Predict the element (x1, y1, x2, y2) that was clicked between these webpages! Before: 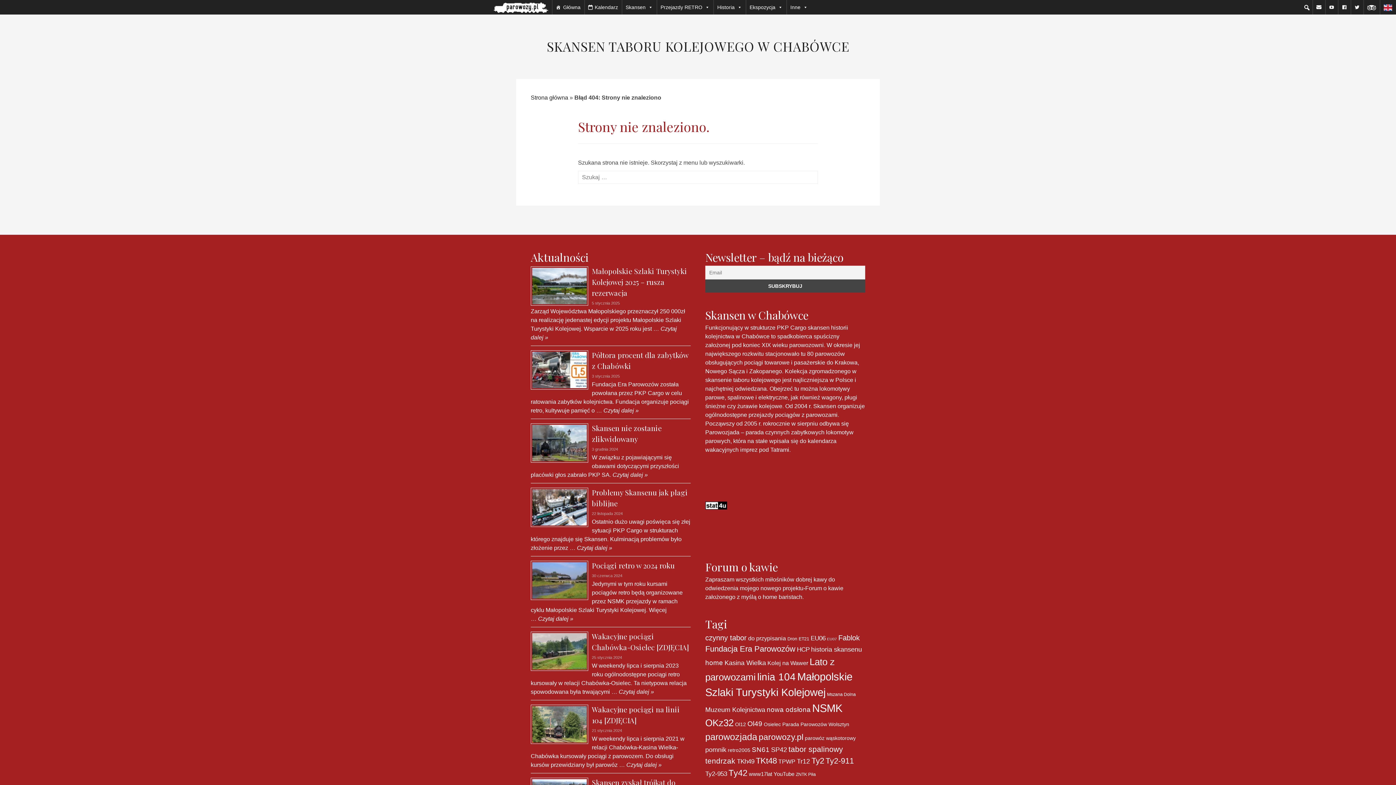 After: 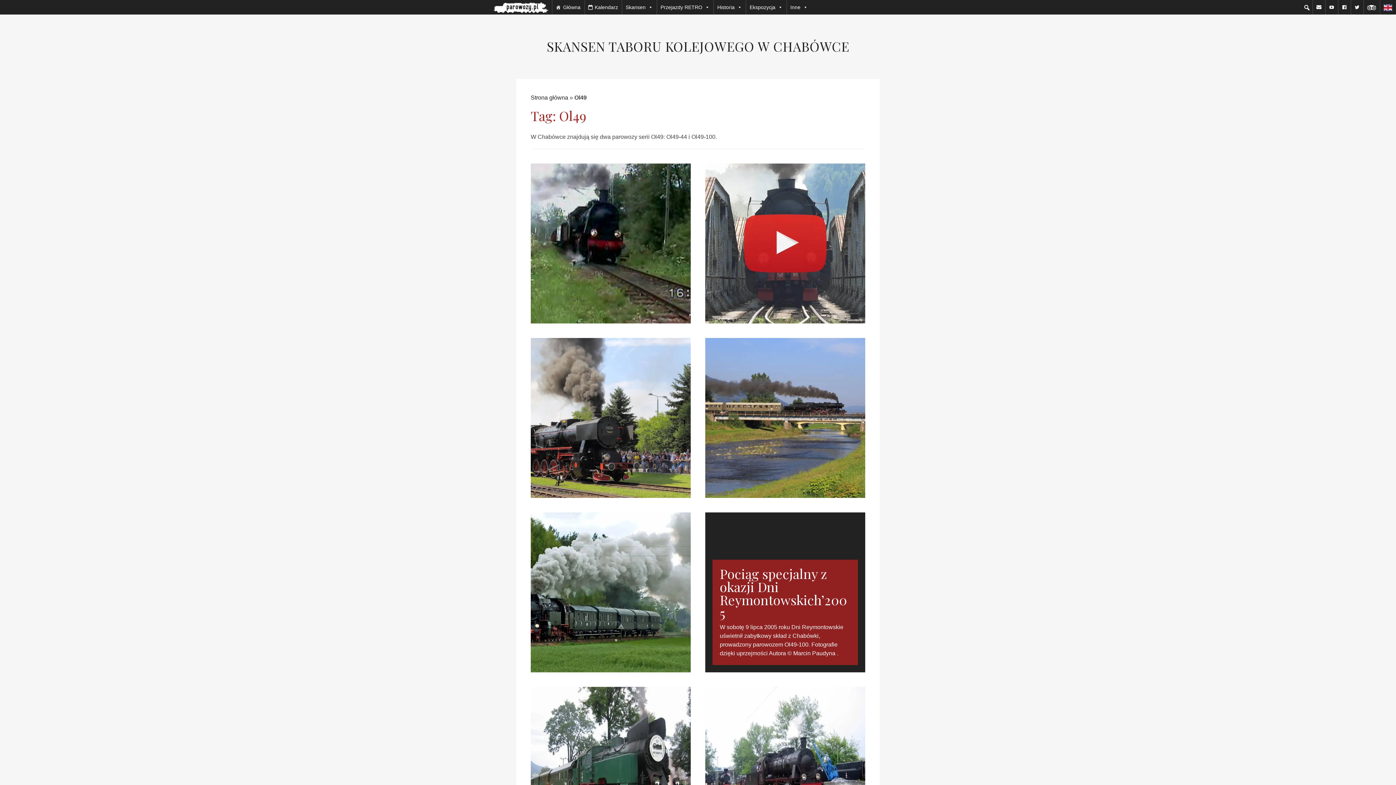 Action: bbox: (747, 720, 762, 728) label: Ol49 (11 elementów)